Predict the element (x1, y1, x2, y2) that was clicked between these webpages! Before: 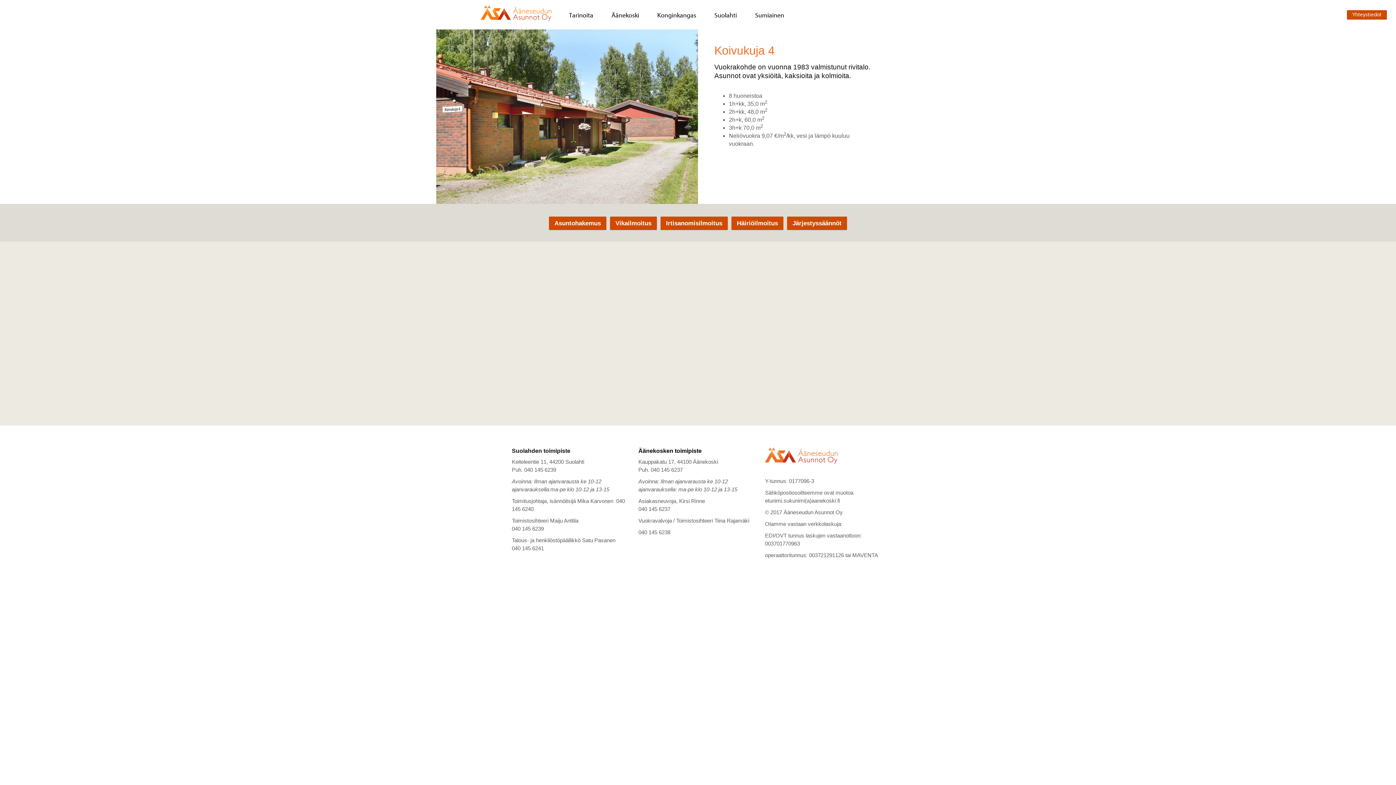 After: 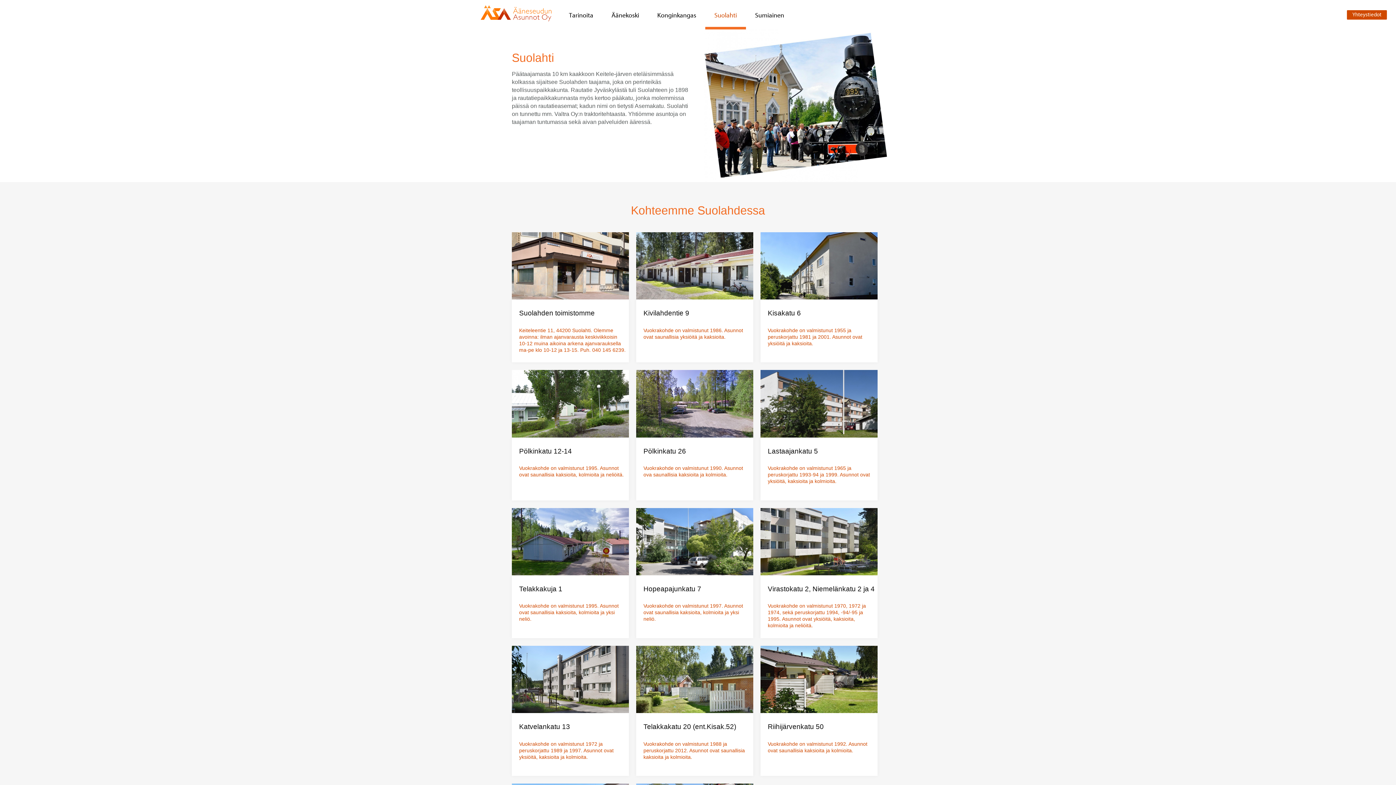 Action: bbox: (705, 0, 746, 29) label: Suolahti